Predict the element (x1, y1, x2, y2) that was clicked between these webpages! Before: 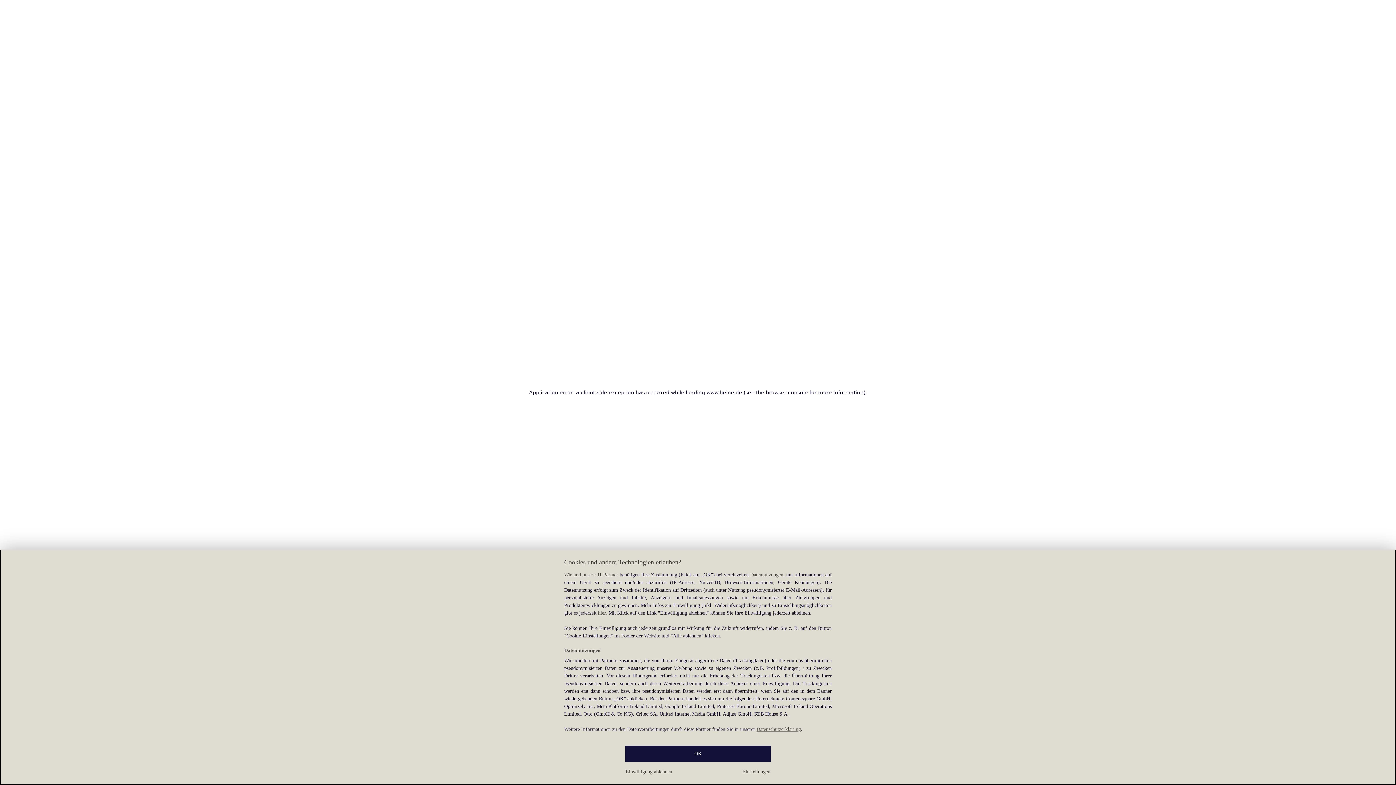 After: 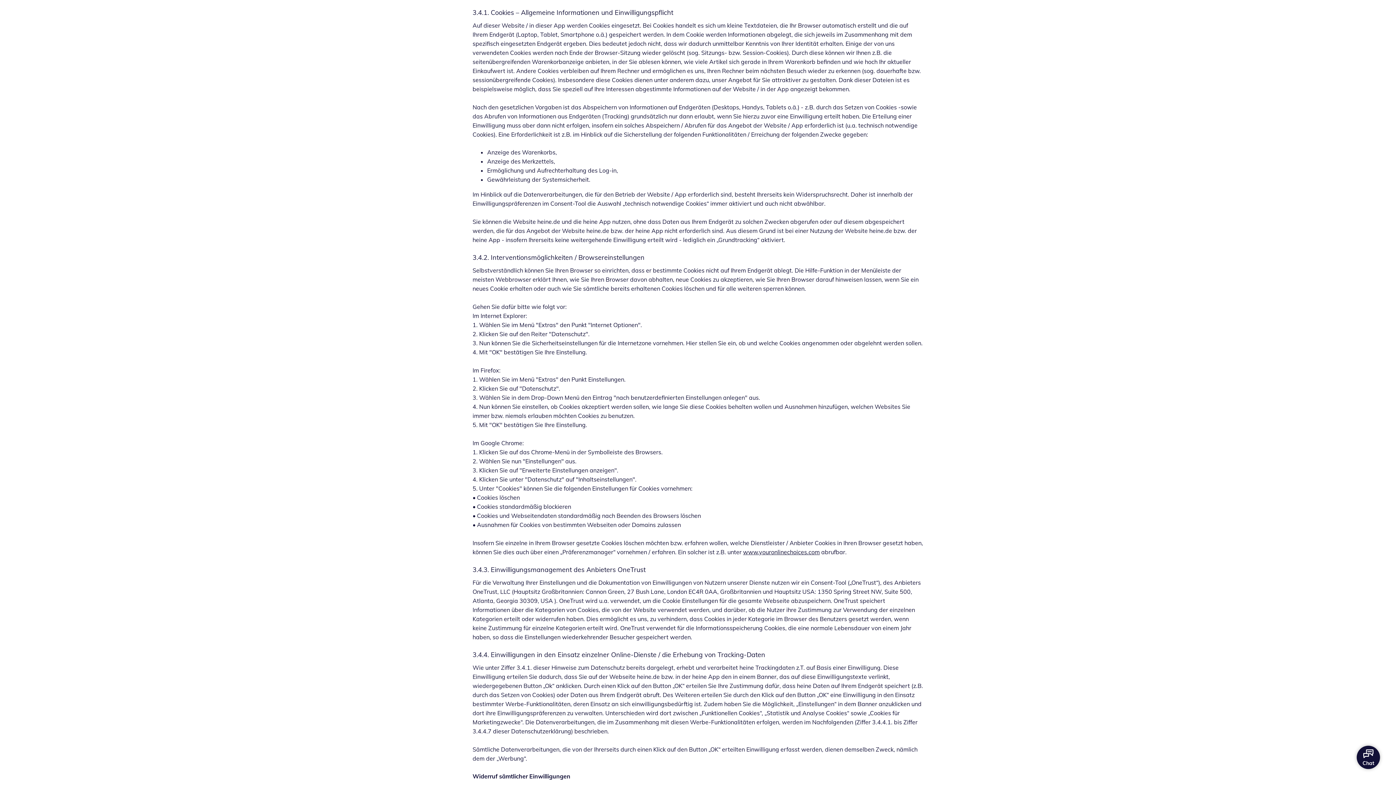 Action: label: Datennutzungen bbox: (750, 572, 783, 577)